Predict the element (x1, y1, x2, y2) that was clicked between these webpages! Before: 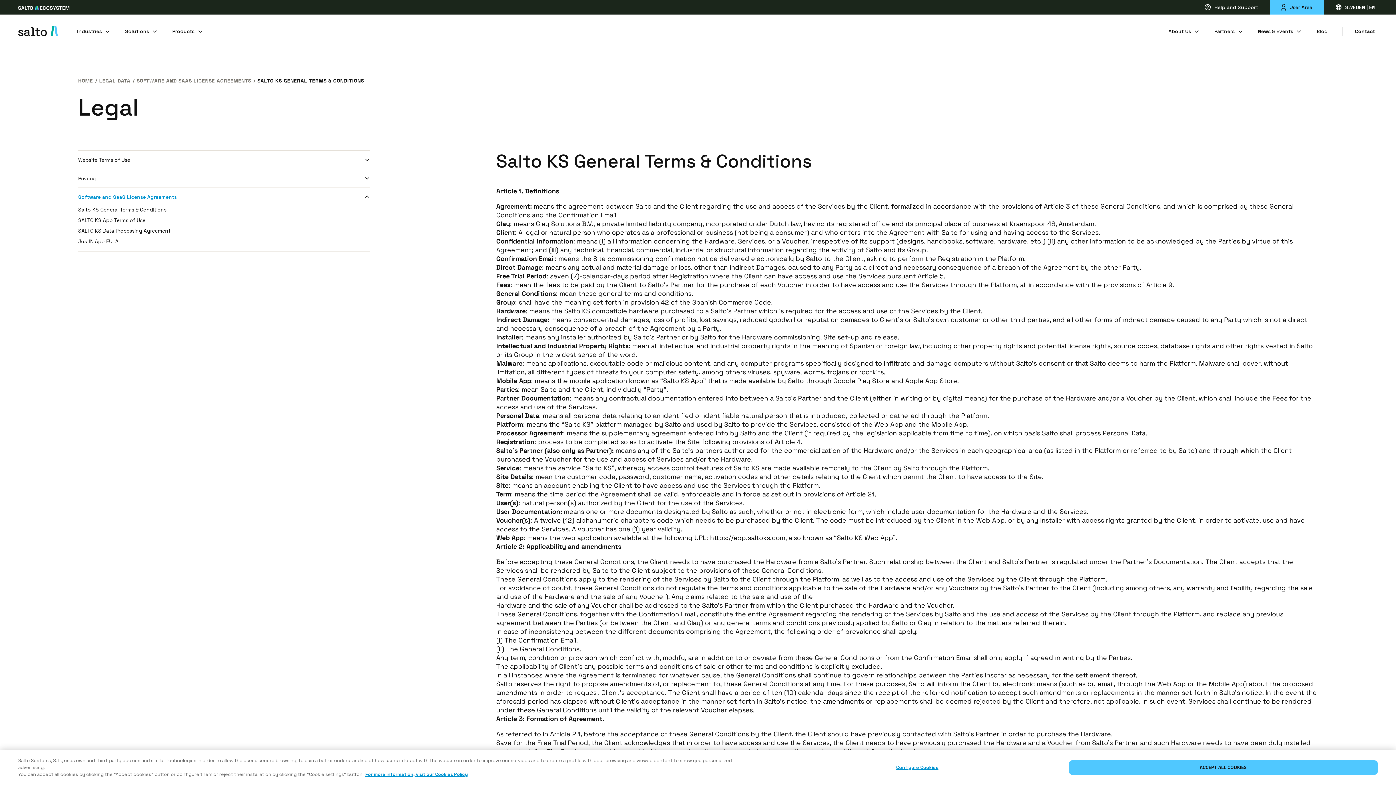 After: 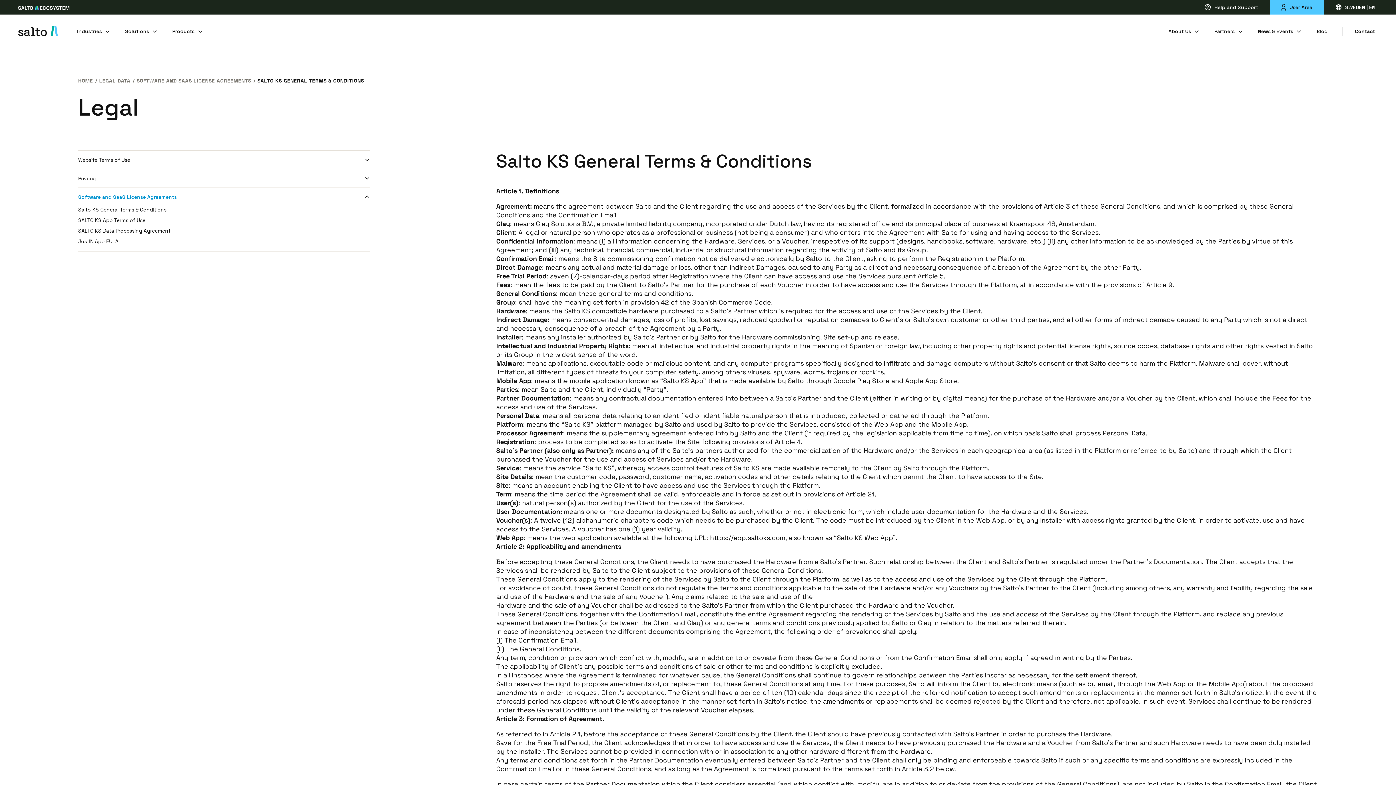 Action: bbox: (1068, 760, 1378, 775) label: ACCEPT ALL COOKIES